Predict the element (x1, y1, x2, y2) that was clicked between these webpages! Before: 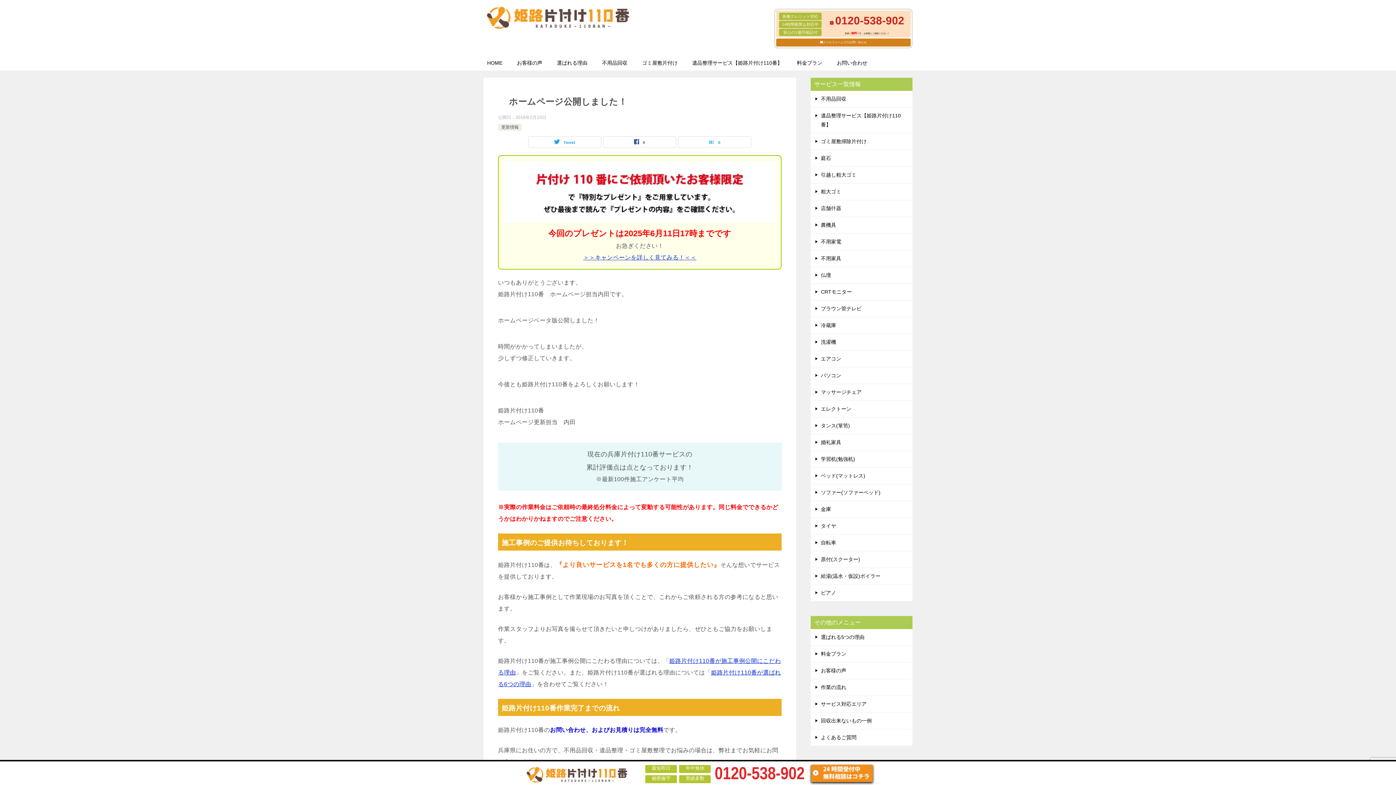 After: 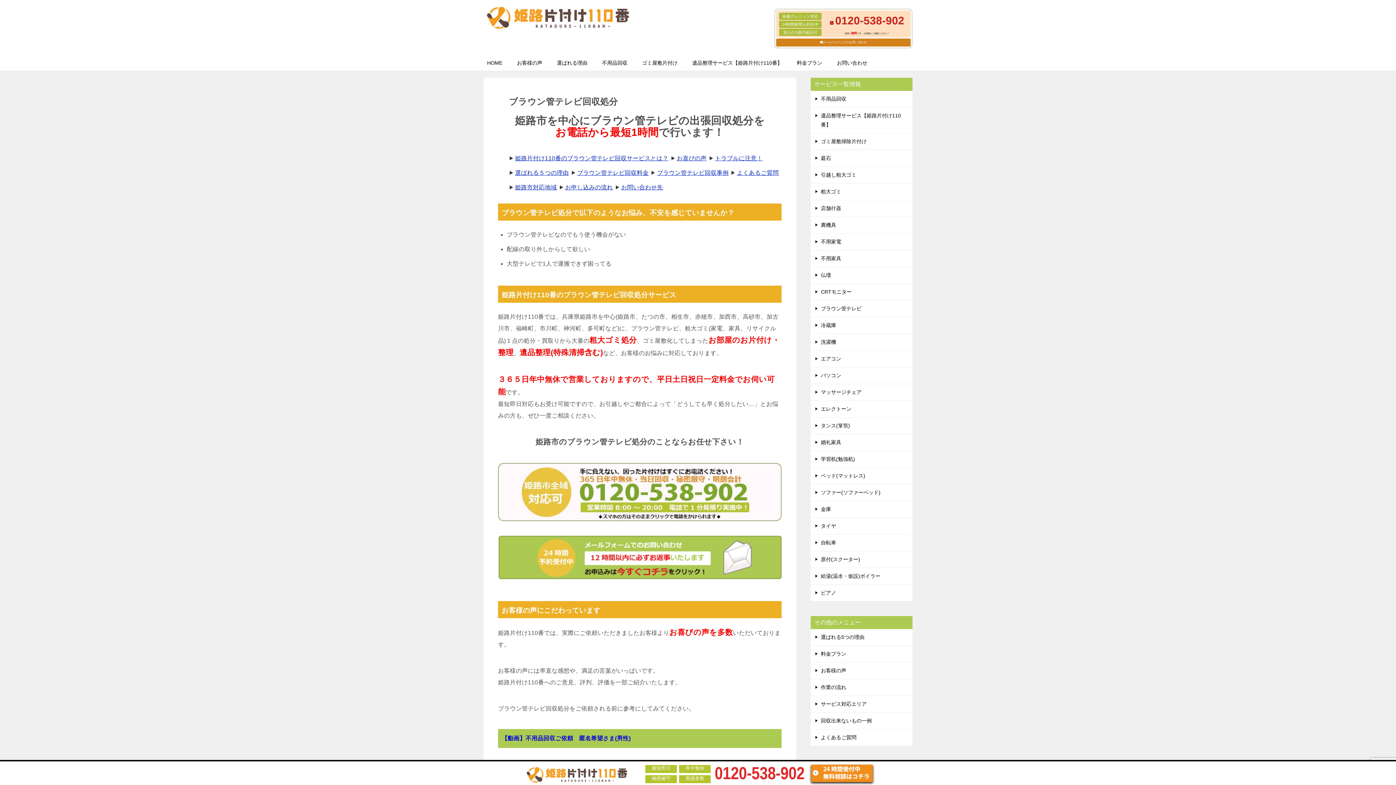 Action: bbox: (810, 300, 912, 317) label: ブラウン管テレビ